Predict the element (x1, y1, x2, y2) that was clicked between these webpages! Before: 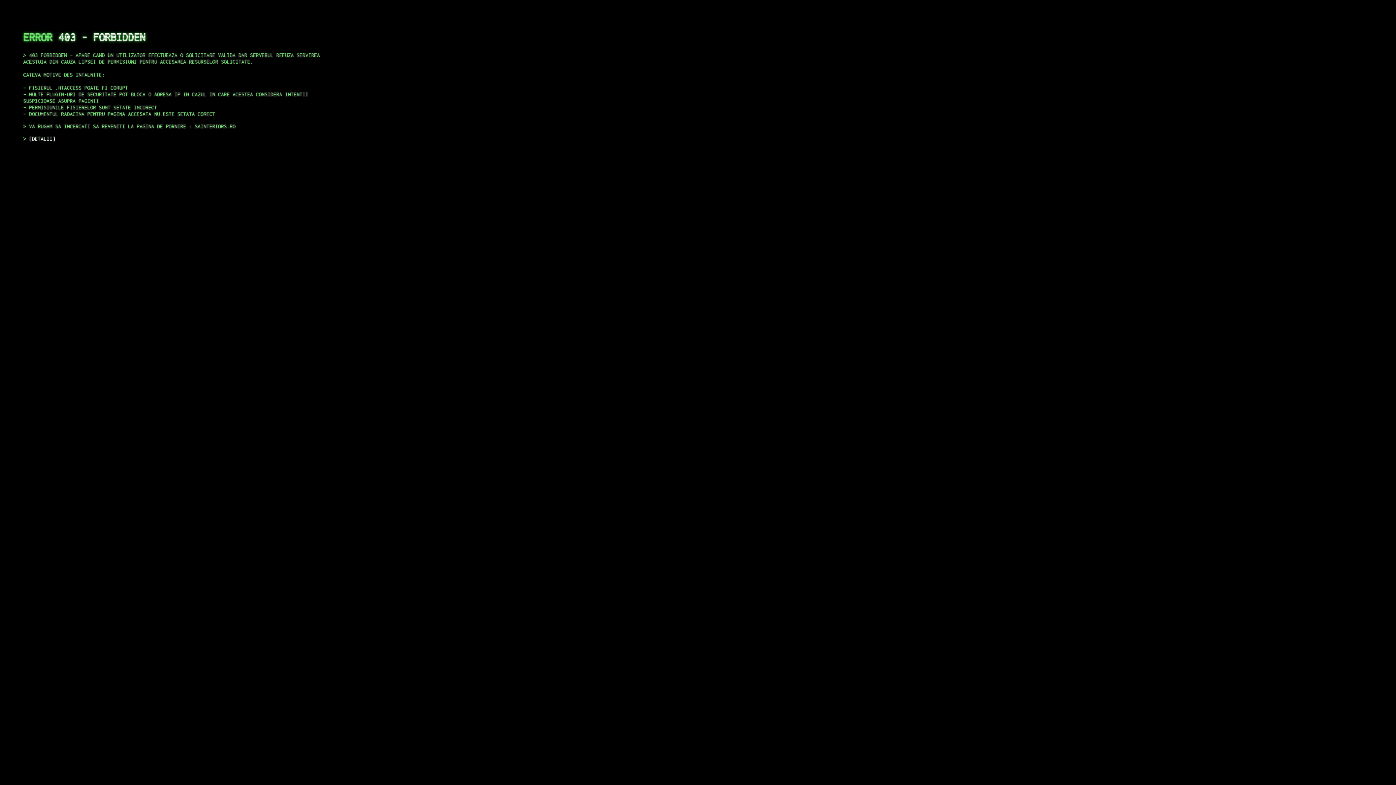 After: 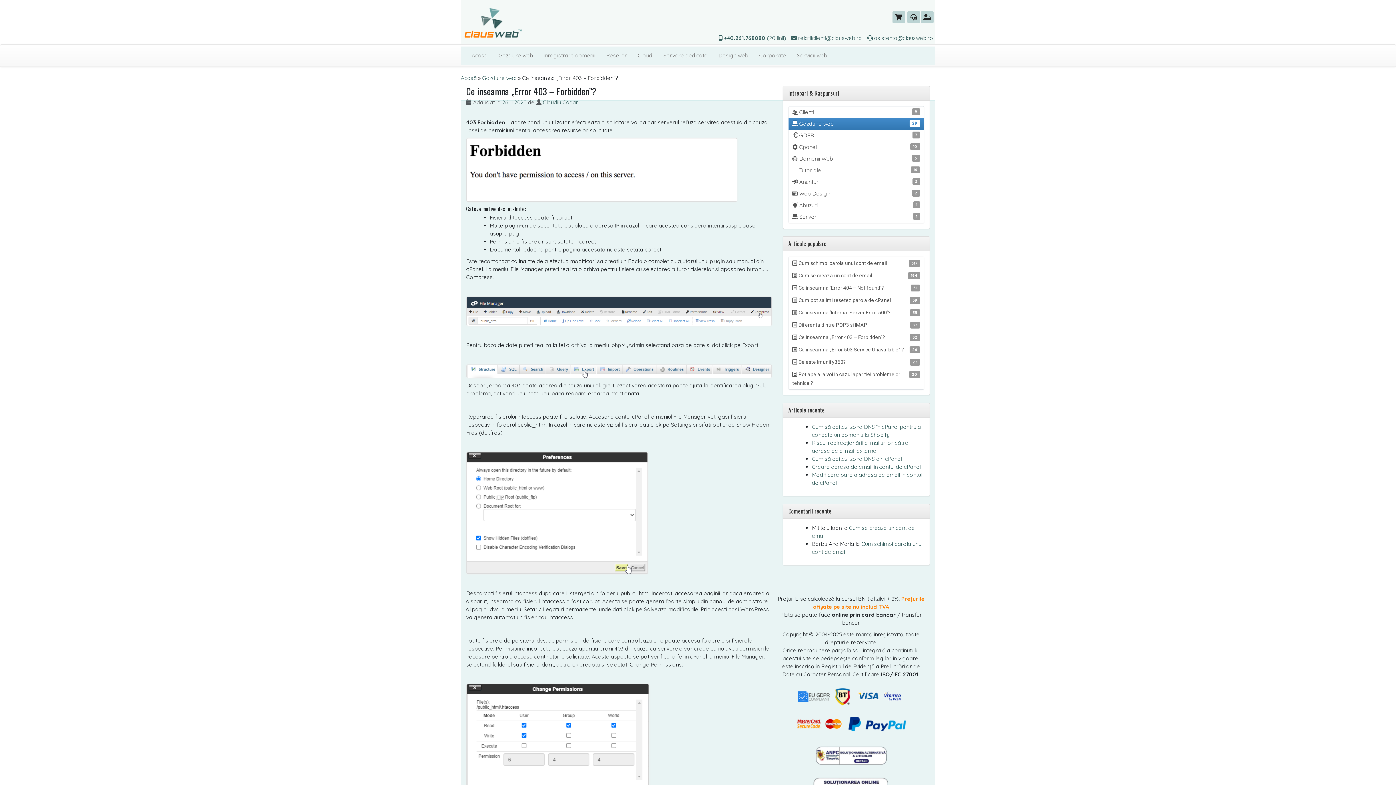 Action: label: DETALII bbox: (29, 135, 55, 141)